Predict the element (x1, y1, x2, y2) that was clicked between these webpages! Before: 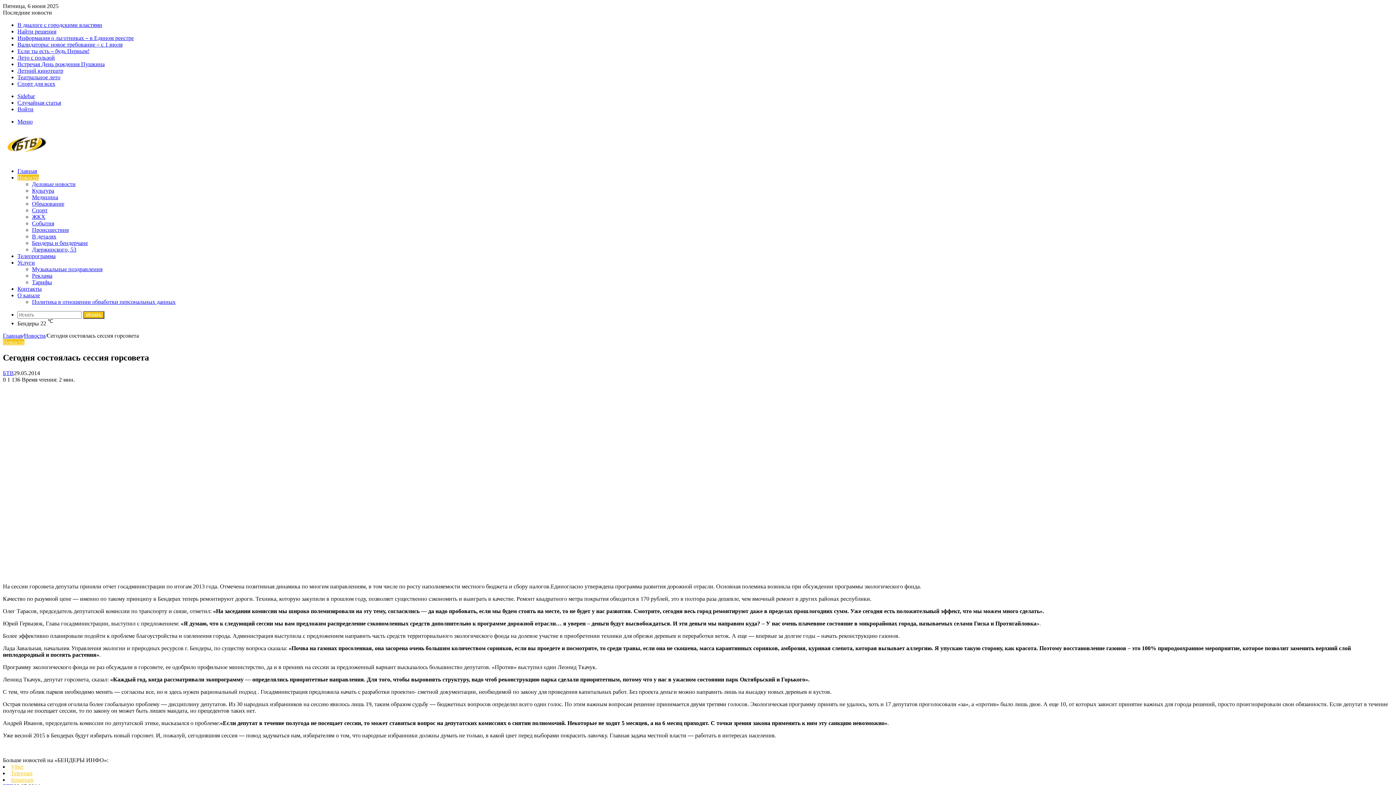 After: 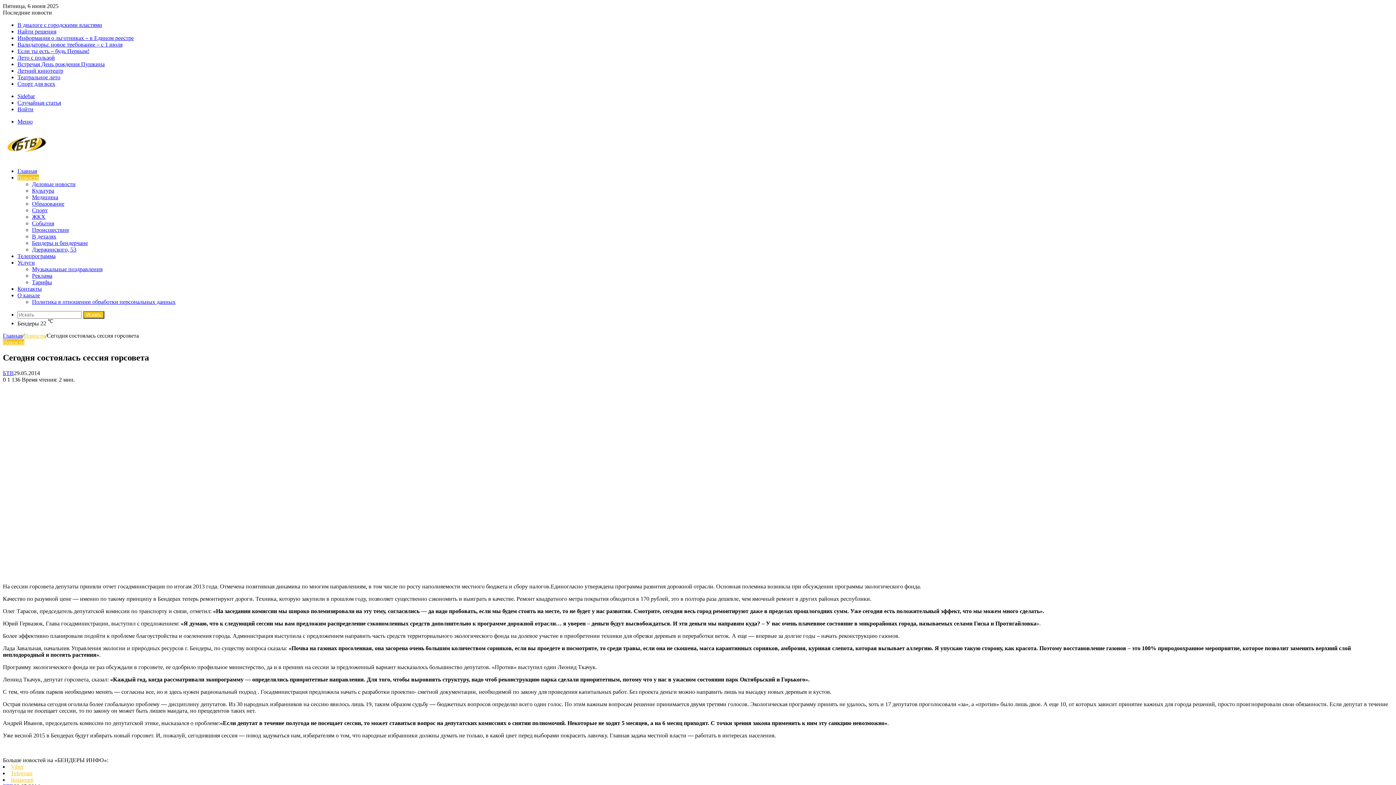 Action: label: Новости bbox: (24, 332, 45, 339)